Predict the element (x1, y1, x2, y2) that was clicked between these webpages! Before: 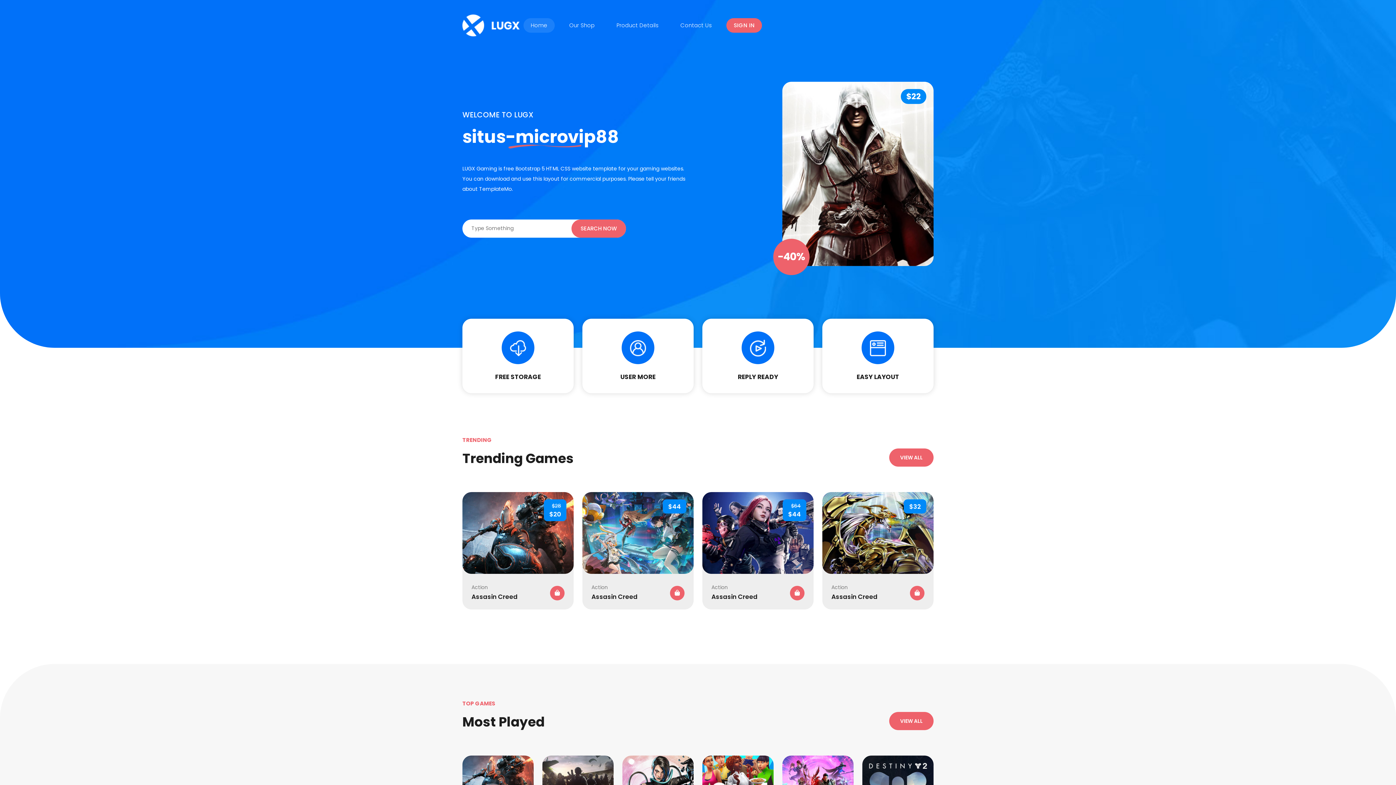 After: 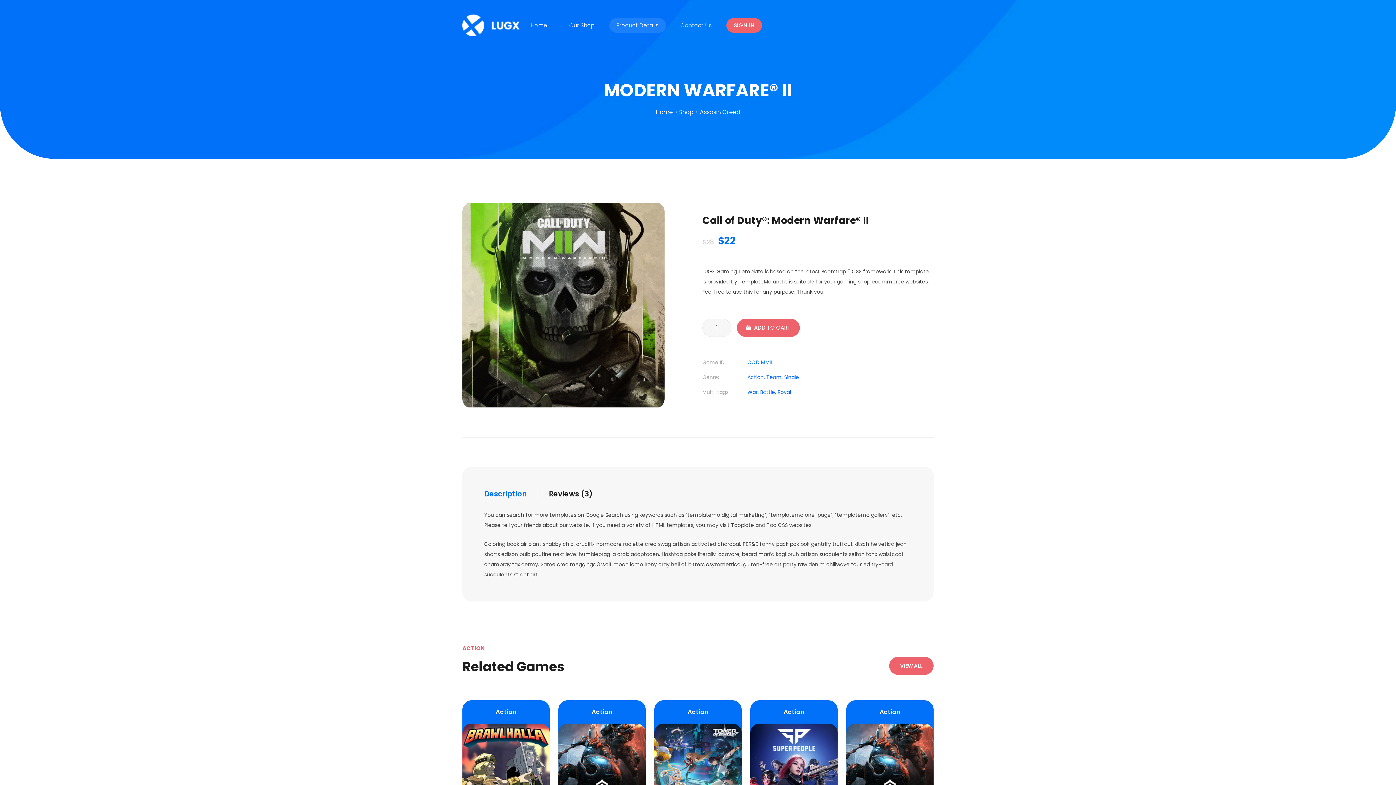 Action: bbox: (582, 528, 693, 537)